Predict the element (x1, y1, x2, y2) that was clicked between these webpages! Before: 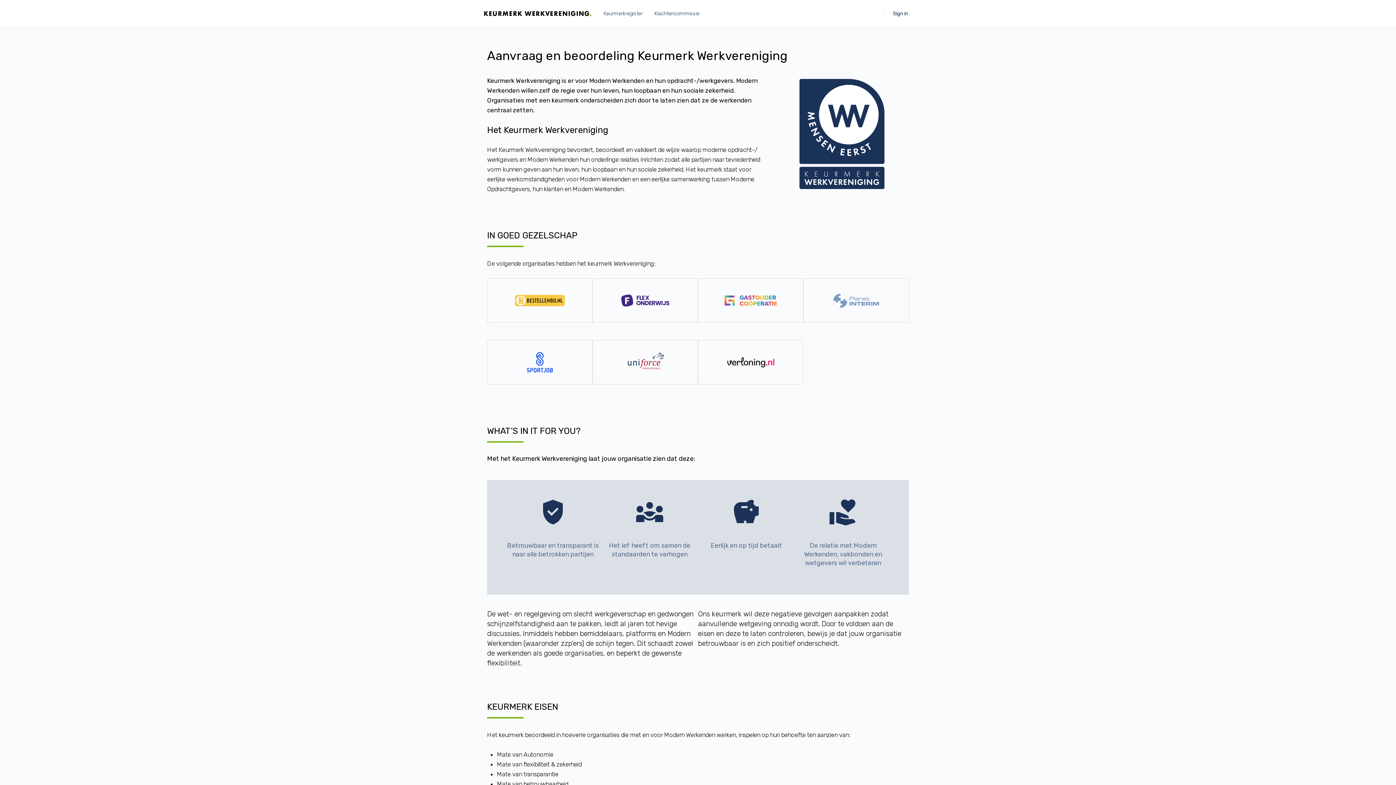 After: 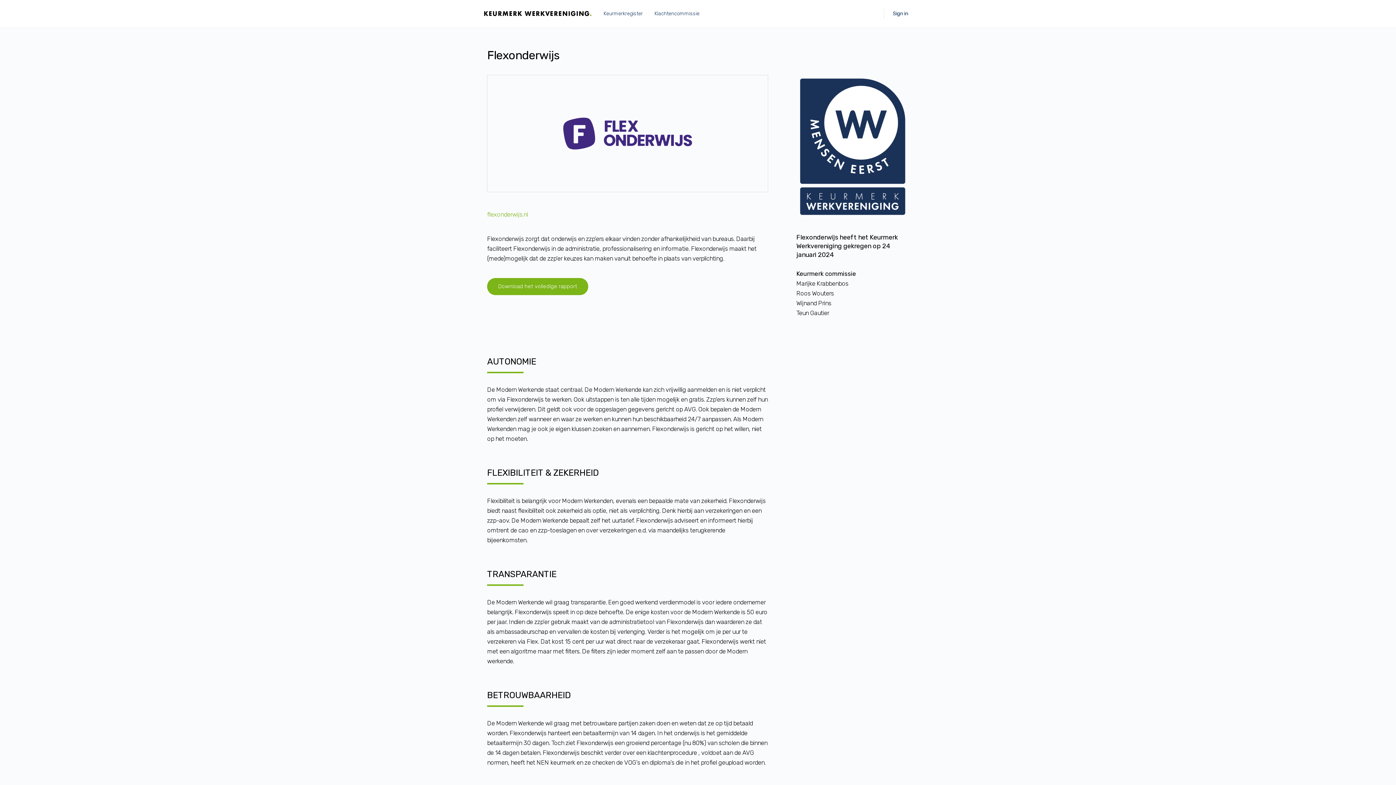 Action: bbox: (592, 278, 698, 340)